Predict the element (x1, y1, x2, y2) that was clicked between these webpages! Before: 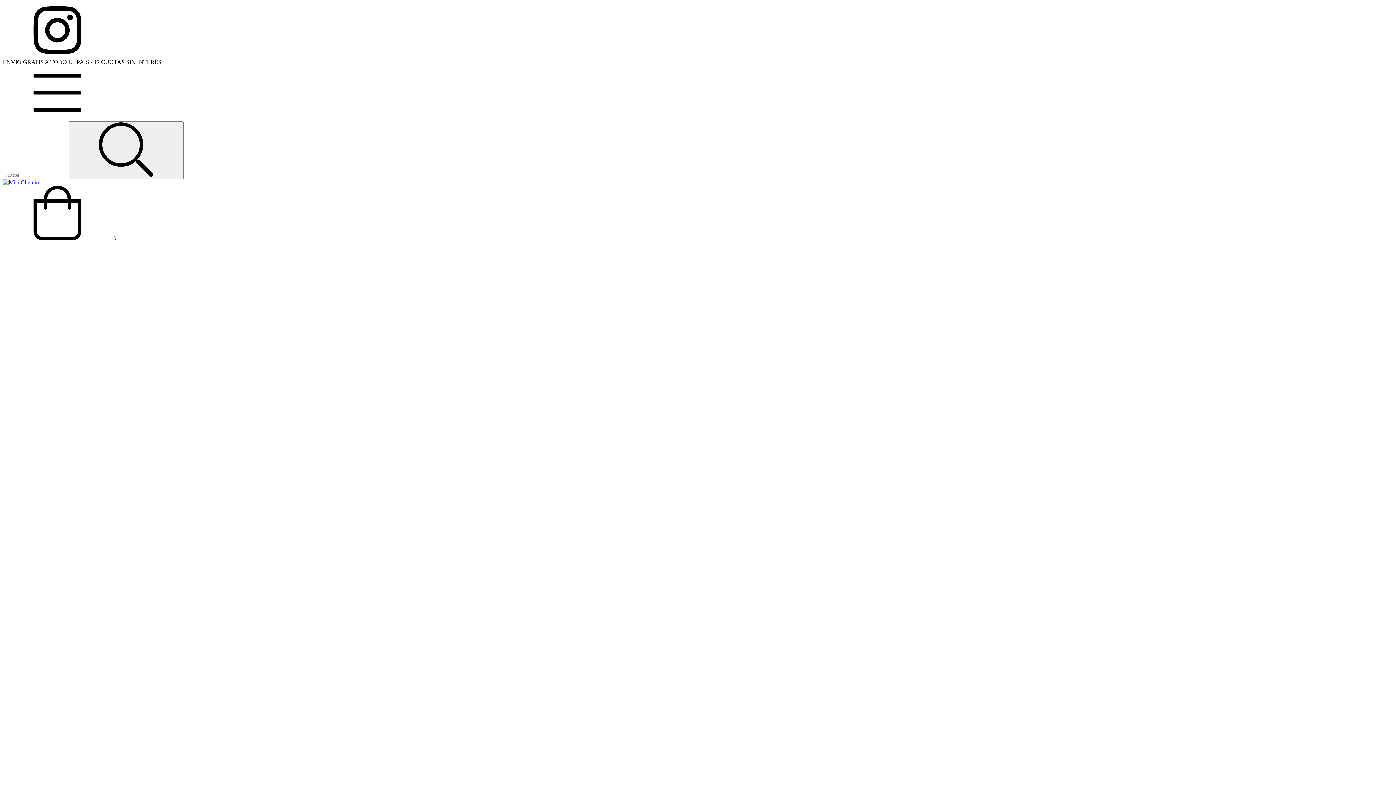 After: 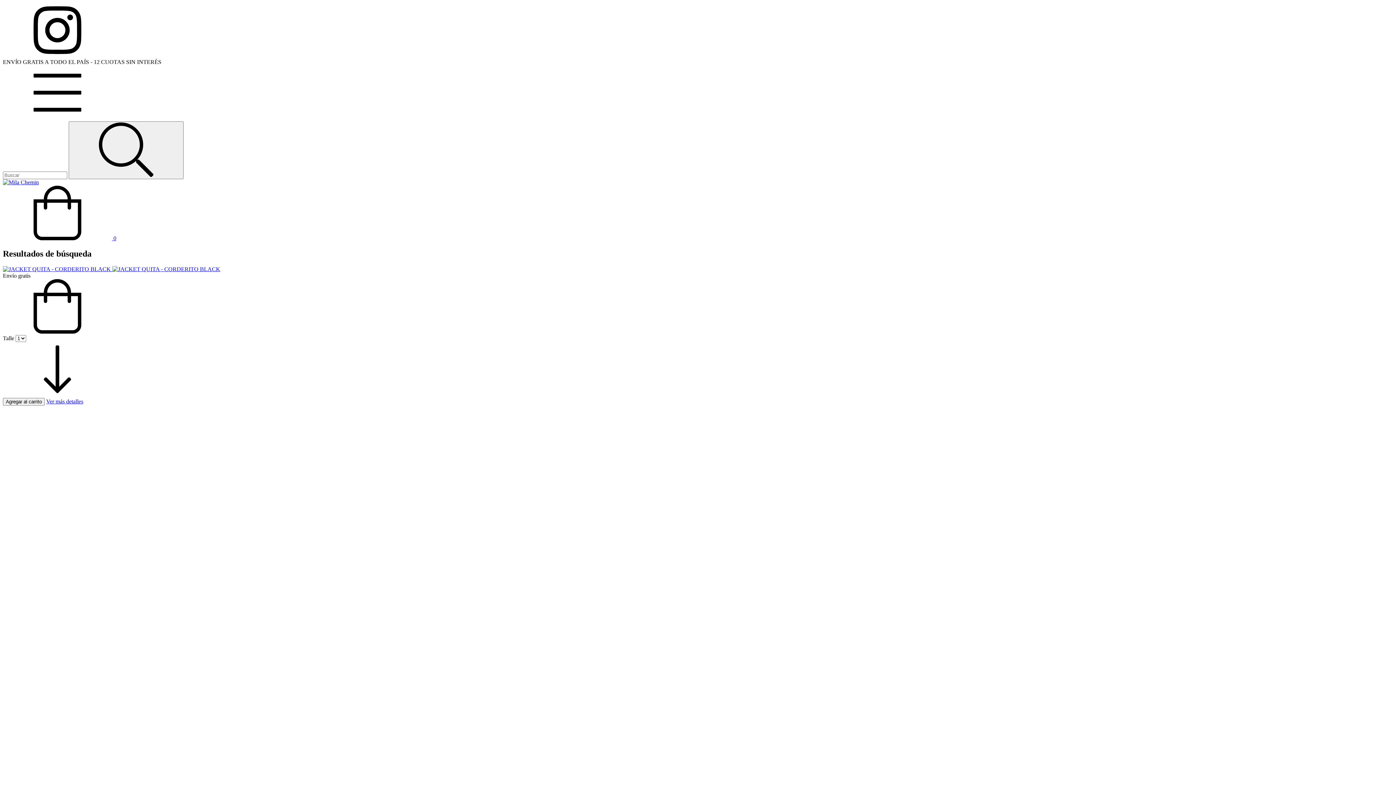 Action: label: Buscar bbox: (68, 121, 183, 179)